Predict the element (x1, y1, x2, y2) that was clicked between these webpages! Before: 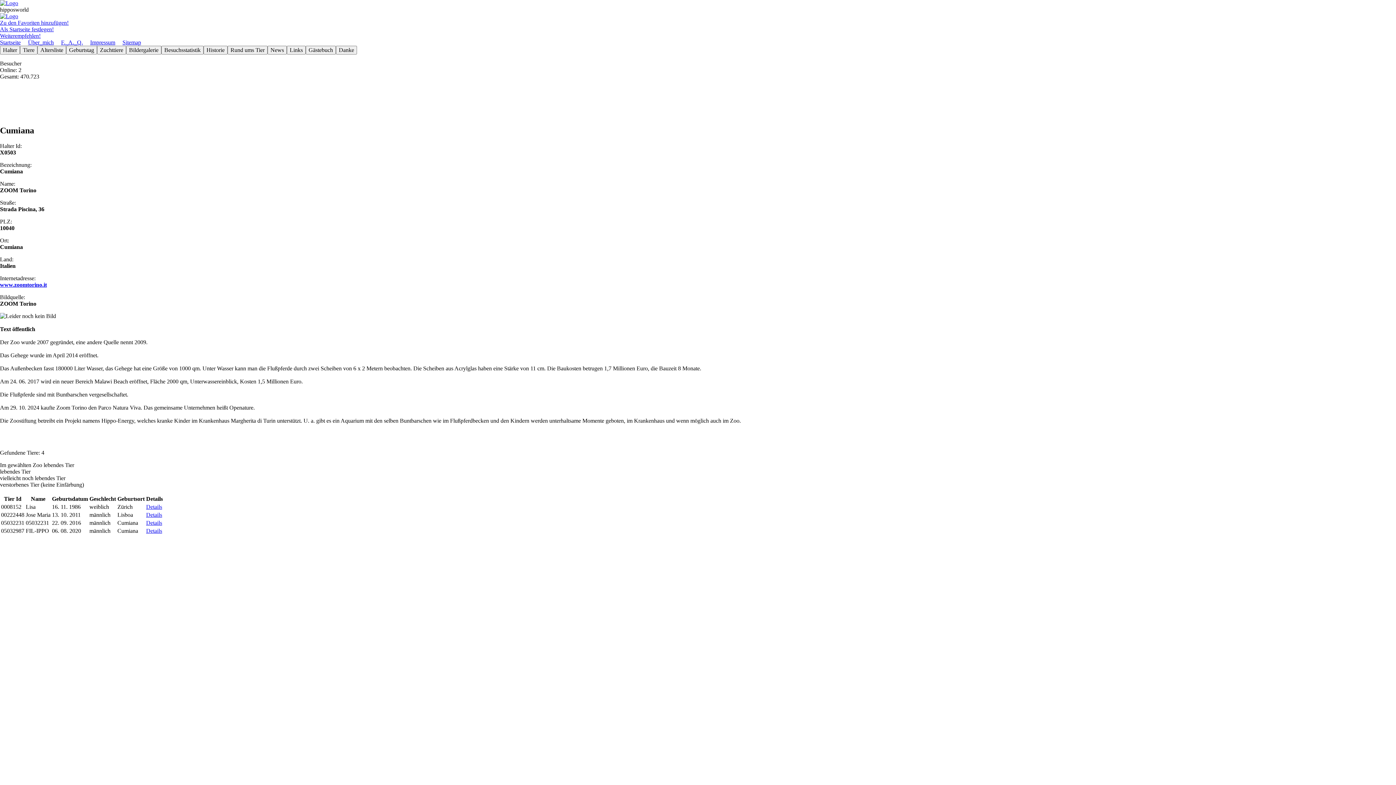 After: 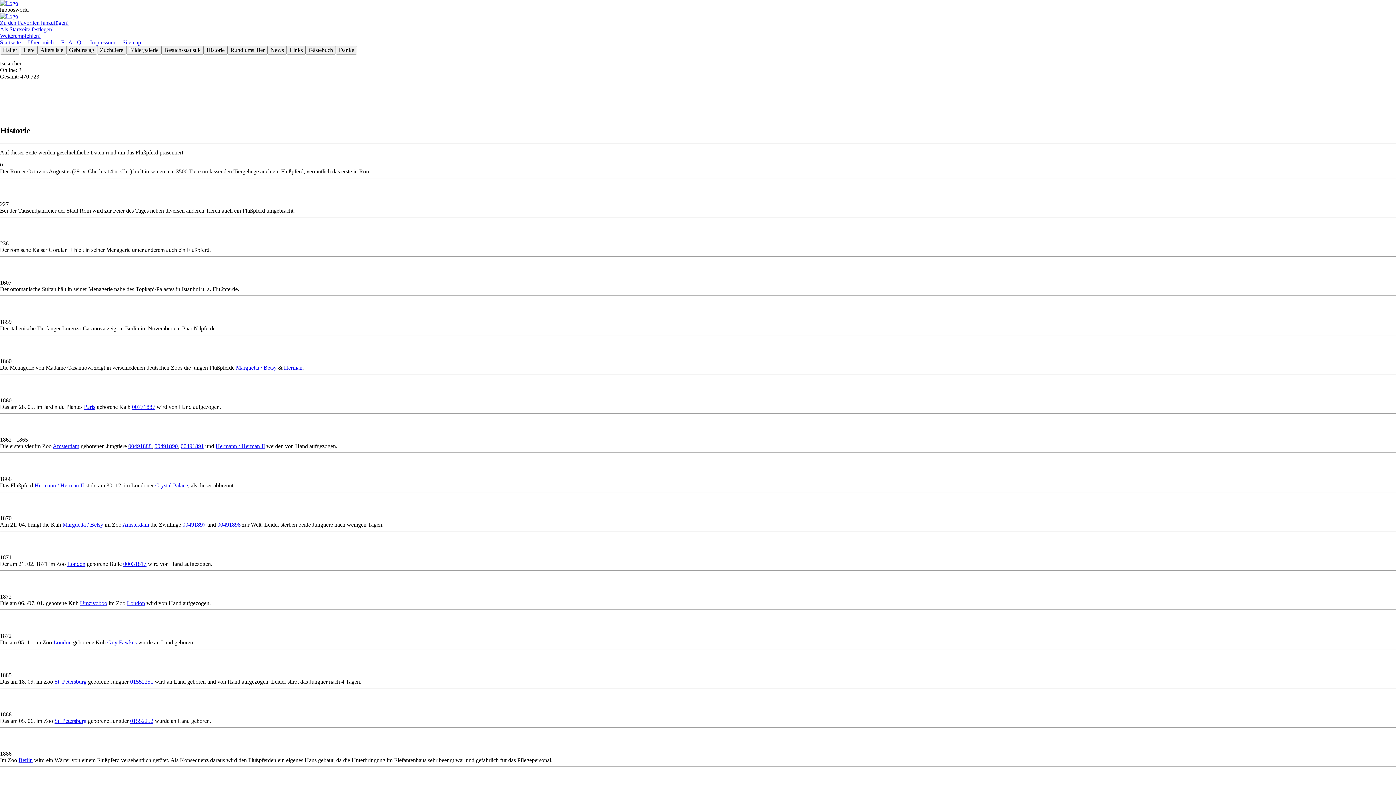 Action: bbox: (203, 46, 227, 53) label: Historie